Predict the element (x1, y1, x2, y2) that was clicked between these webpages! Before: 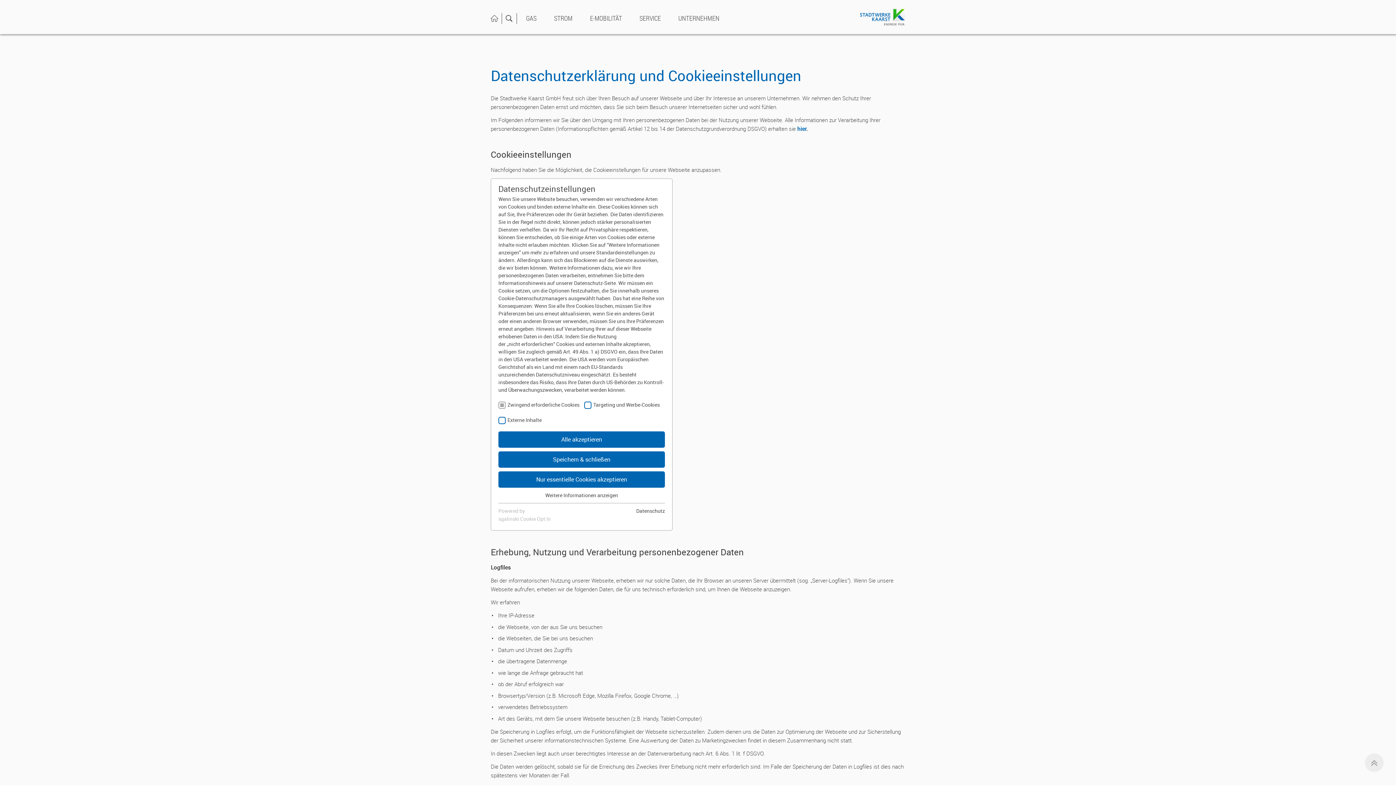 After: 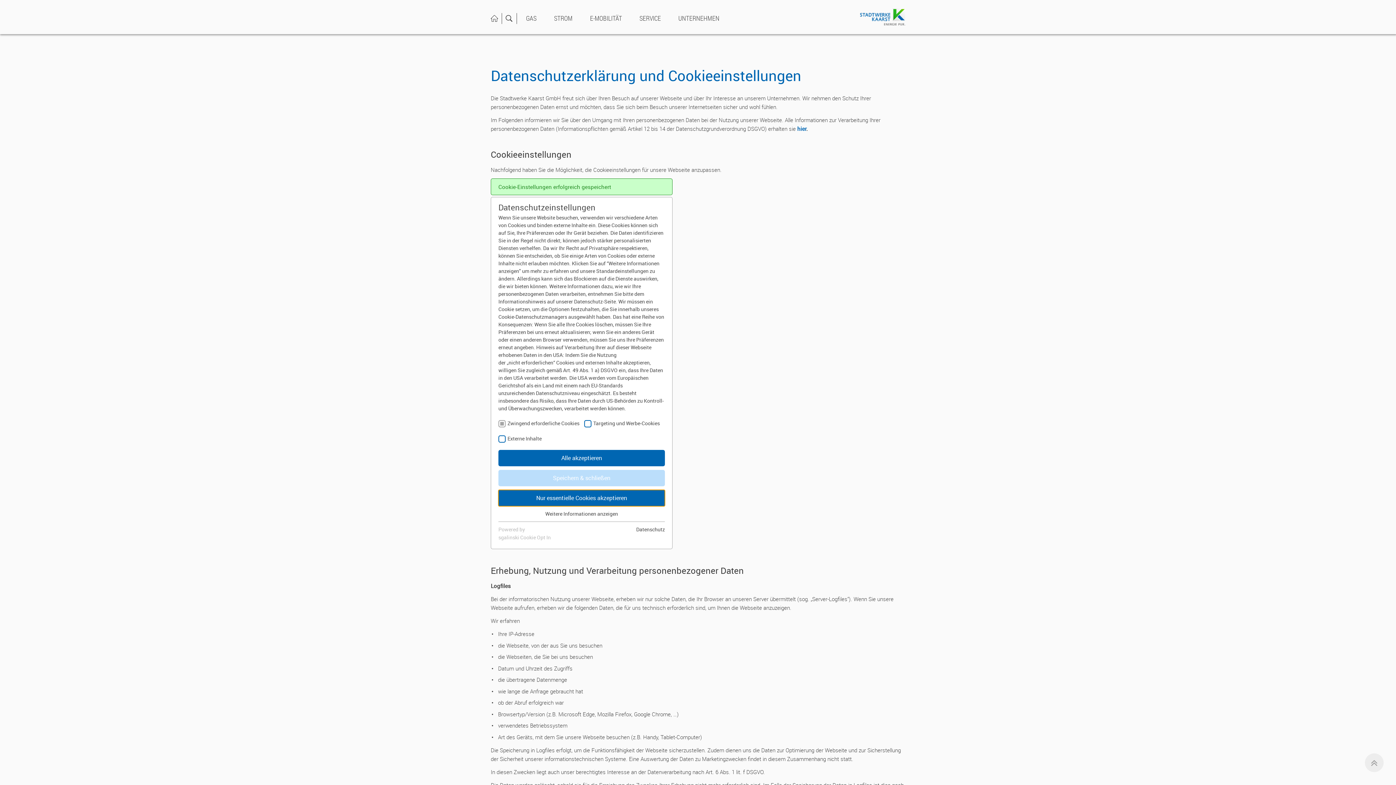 Action: label: Nur essentielle Cookies akzeptieren bbox: (498, 471, 665, 488)